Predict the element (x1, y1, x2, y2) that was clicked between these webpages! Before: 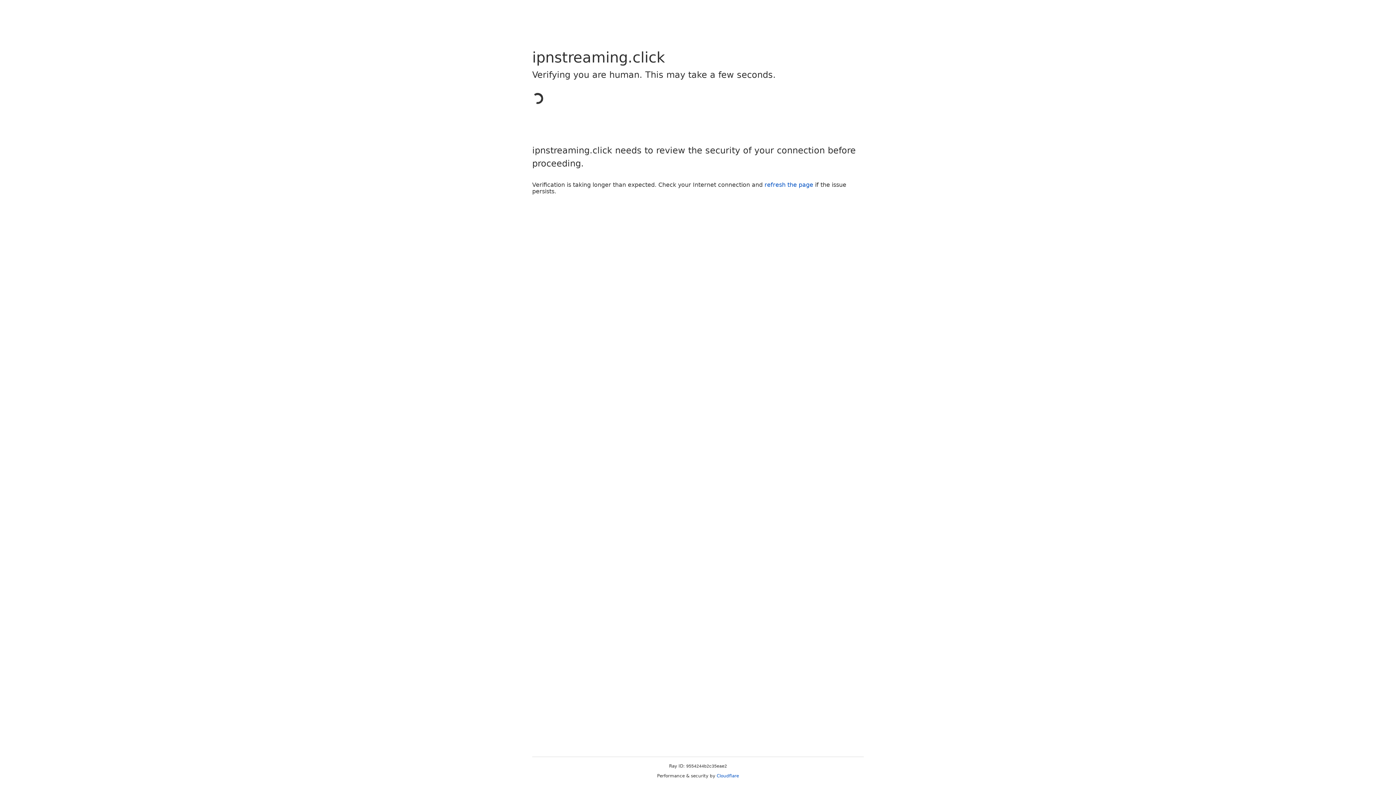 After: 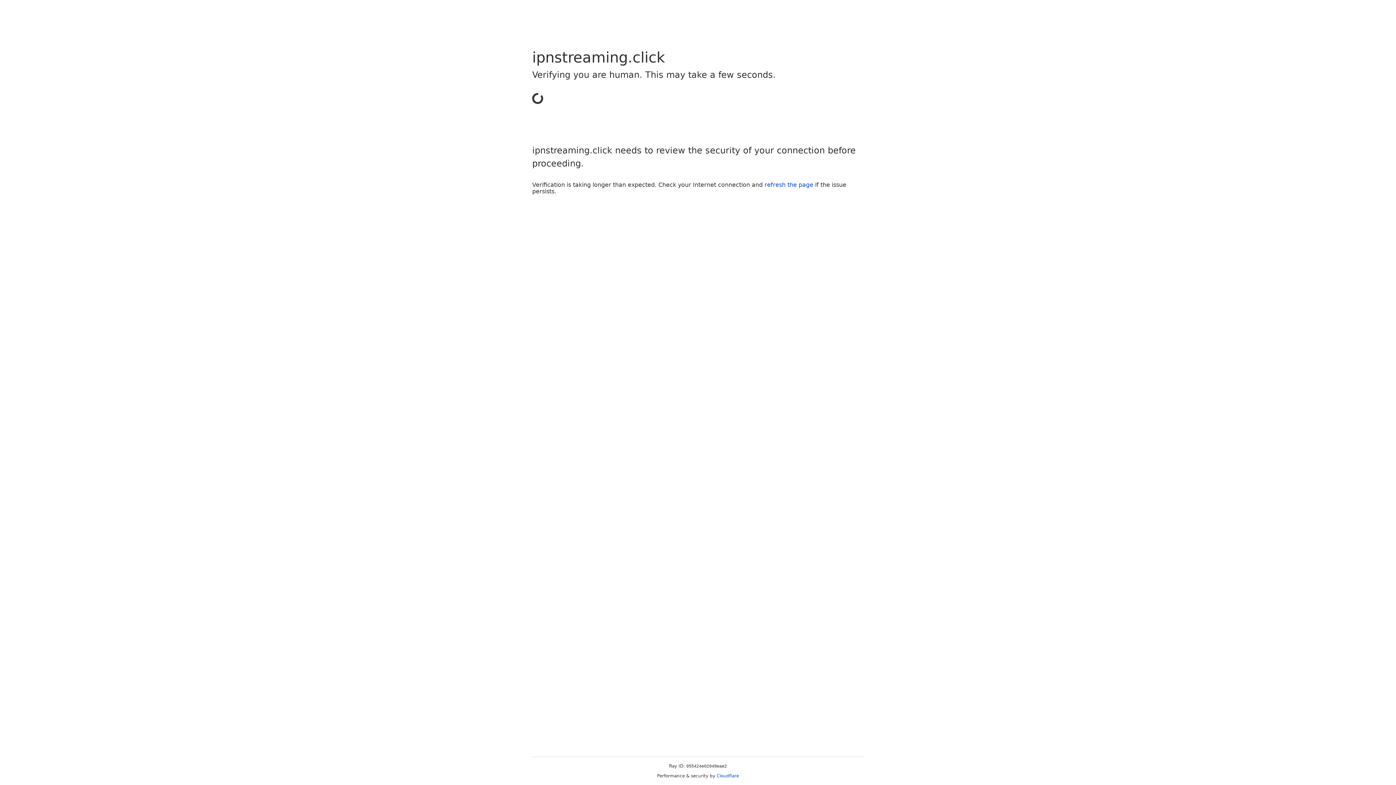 Action: label: Cloudflare bbox: (716, 773, 739, 778)